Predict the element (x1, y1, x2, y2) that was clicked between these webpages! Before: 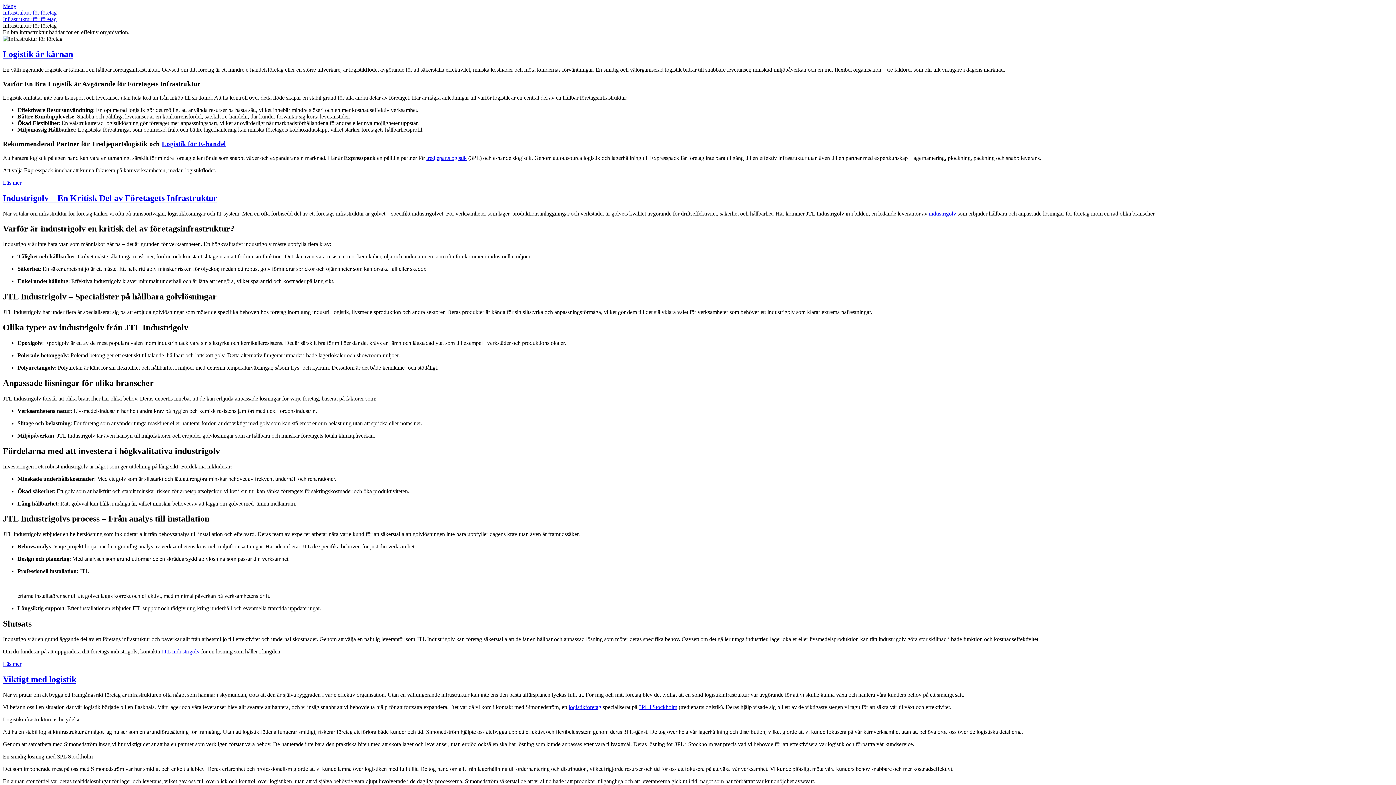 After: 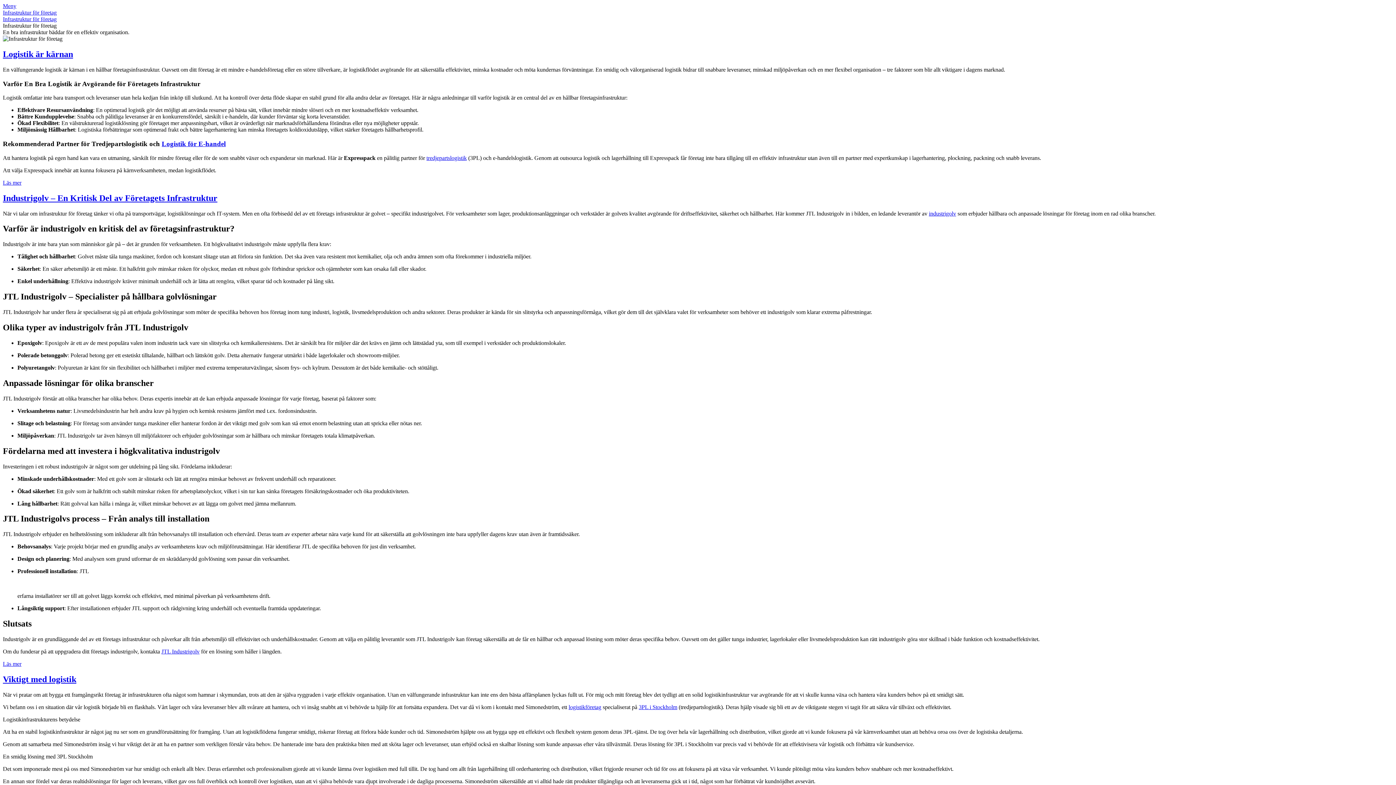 Action: bbox: (2, 2, 16, 9) label: Meny